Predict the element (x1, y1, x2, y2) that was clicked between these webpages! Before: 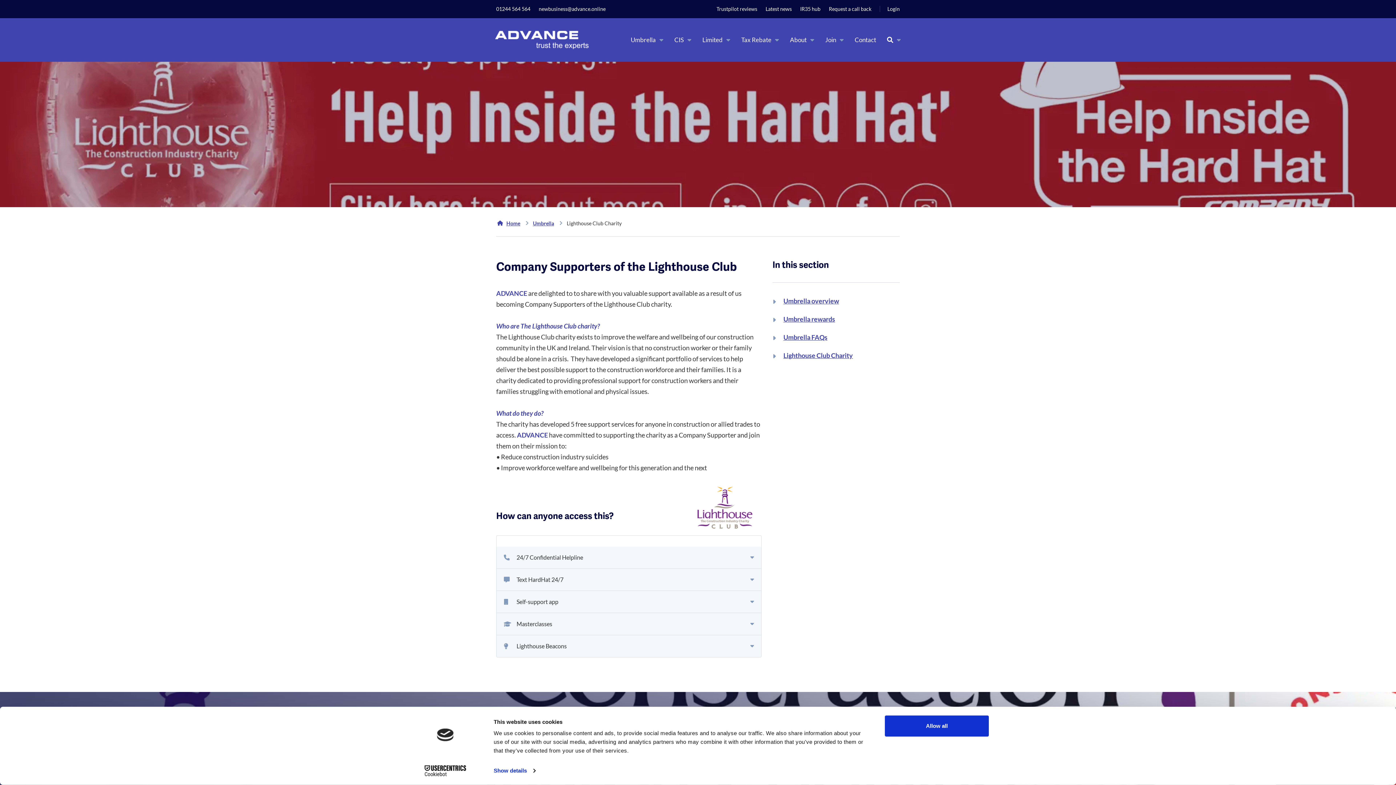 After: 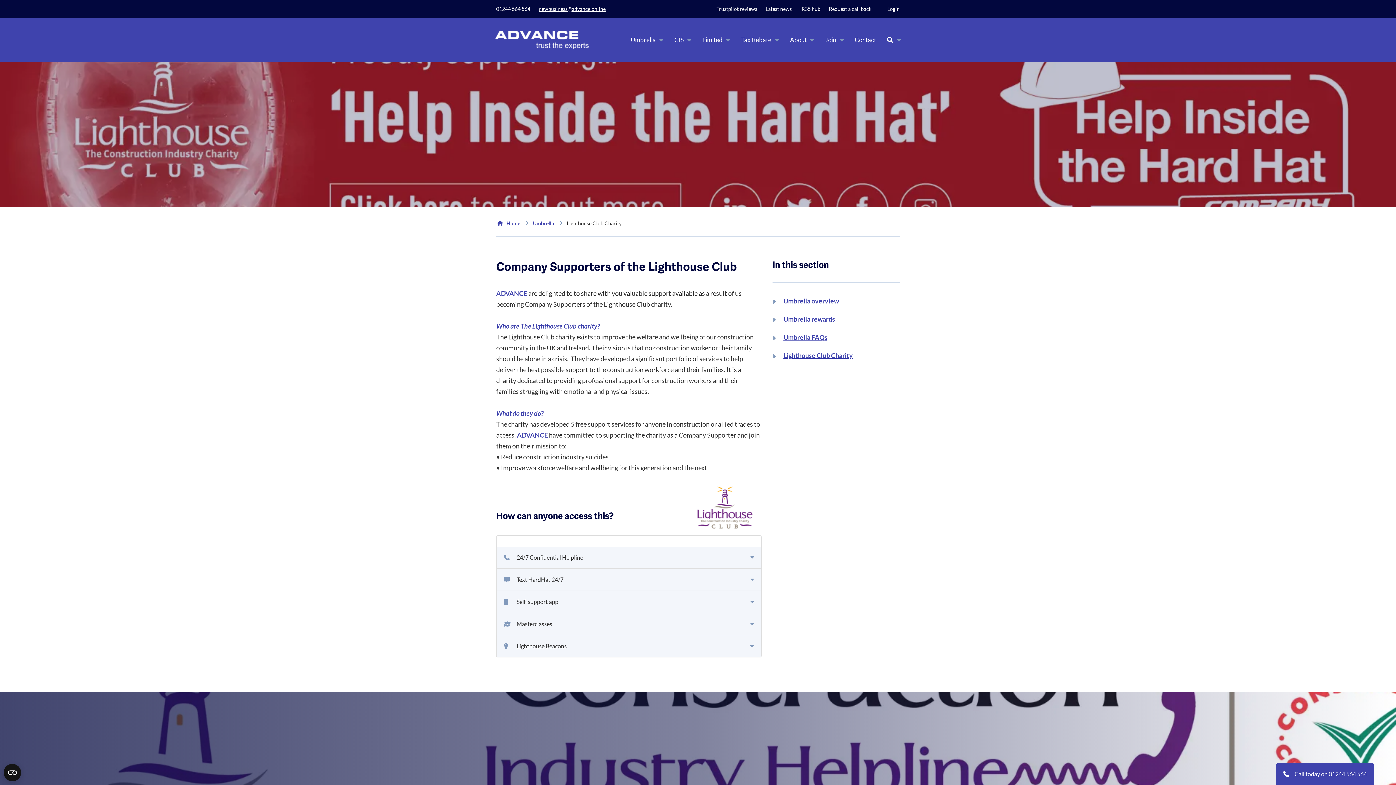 Action: bbox: (538, 5, 605, 12) label: newbusiness@advance.online